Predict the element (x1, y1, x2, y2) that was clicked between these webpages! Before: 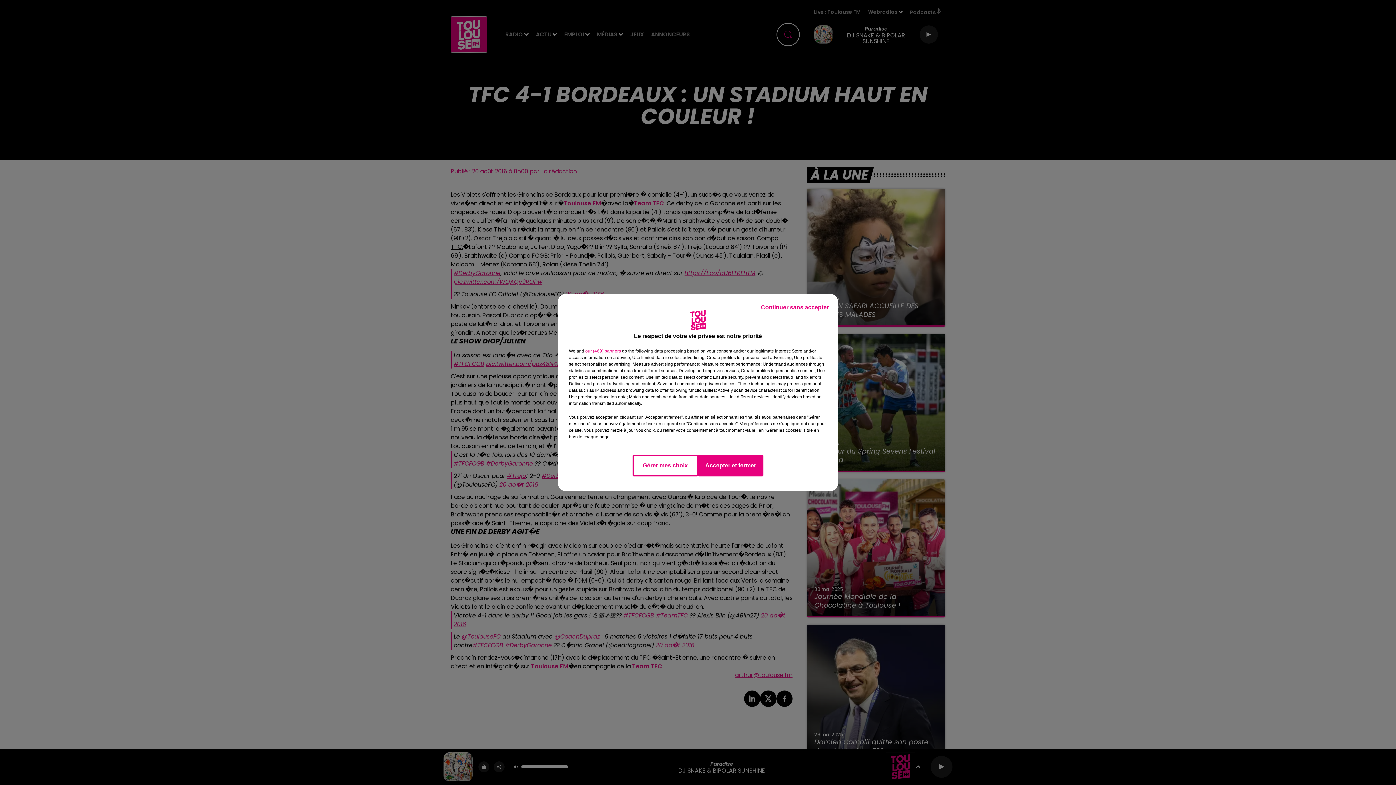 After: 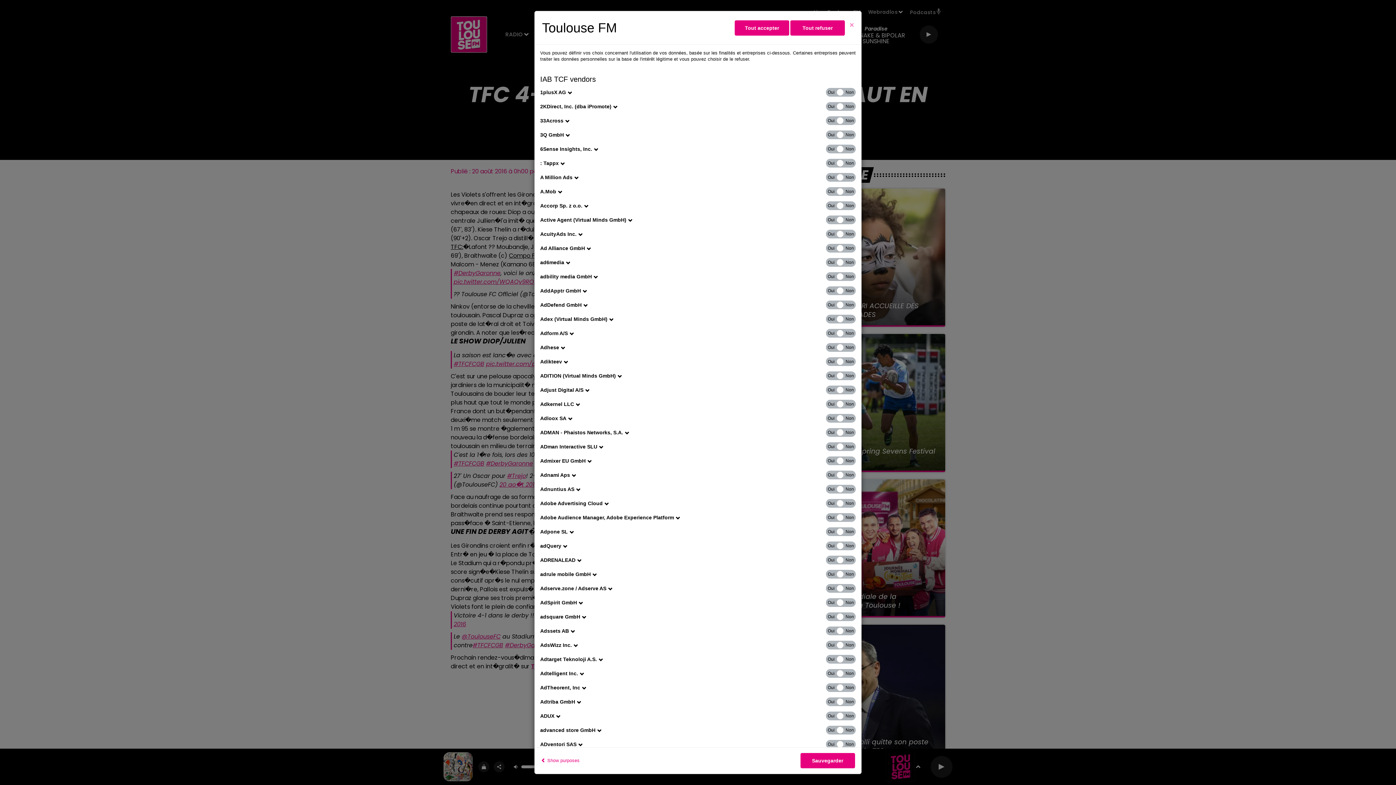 Action: label: show vendors bbox: (585, 348, 621, 354)